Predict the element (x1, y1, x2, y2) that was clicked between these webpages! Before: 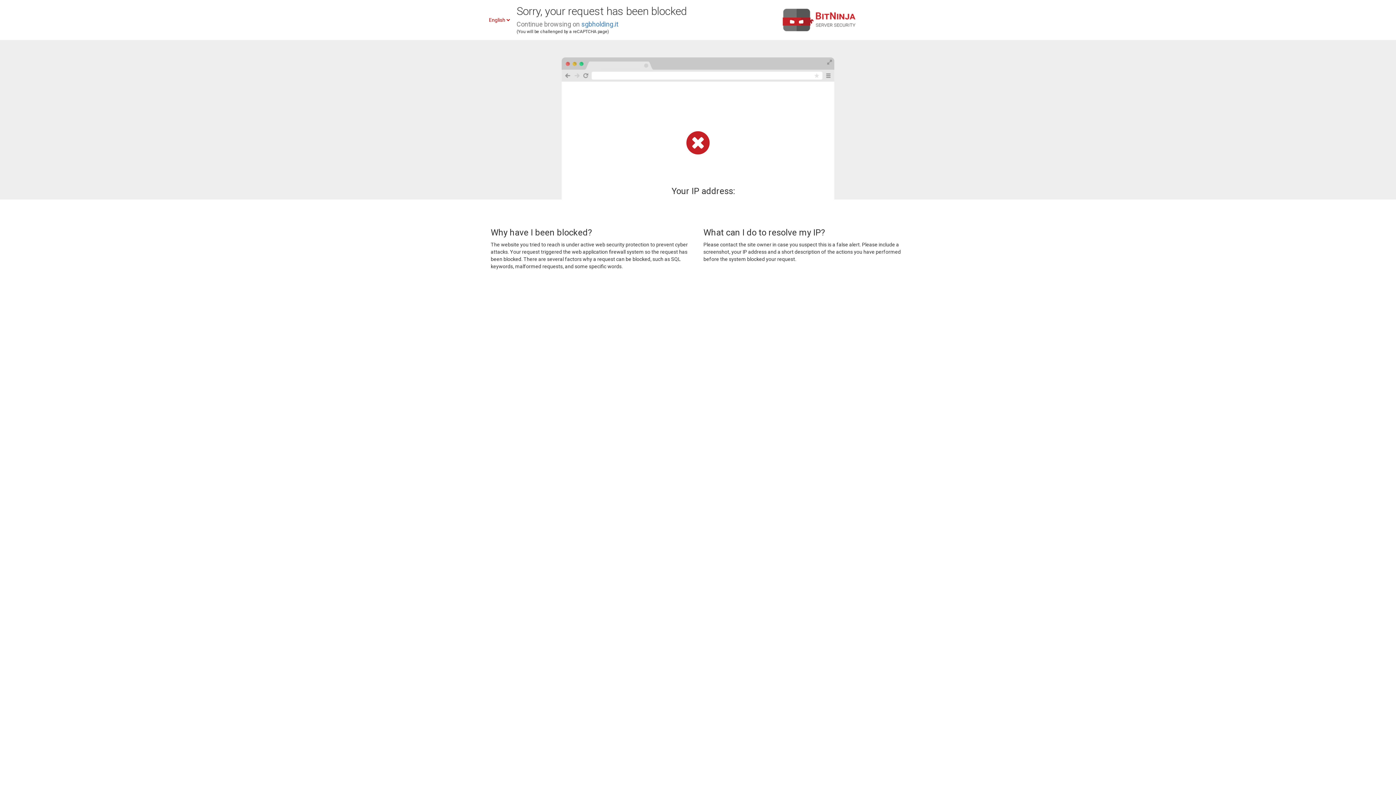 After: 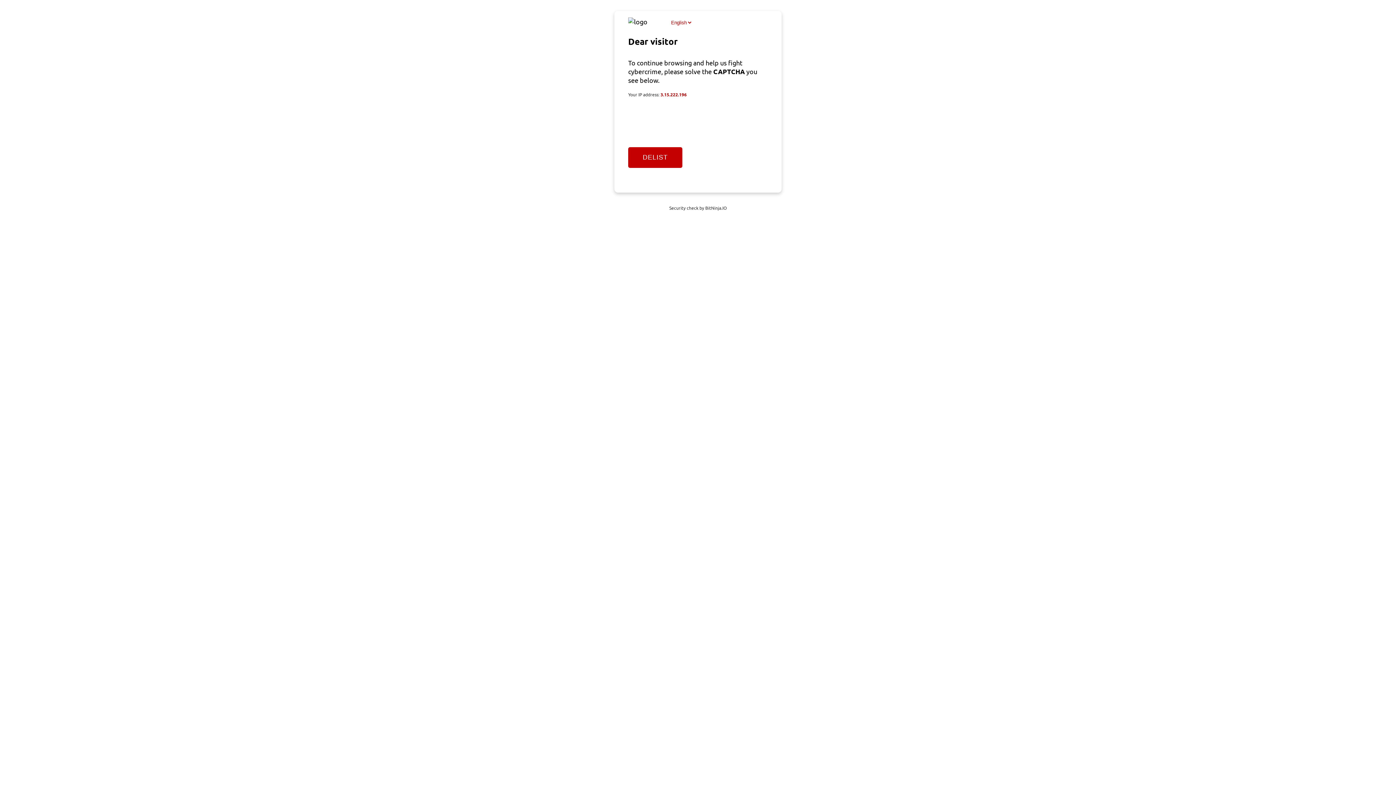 Action: bbox: (581, 20, 618, 28) label: sgbholding.it